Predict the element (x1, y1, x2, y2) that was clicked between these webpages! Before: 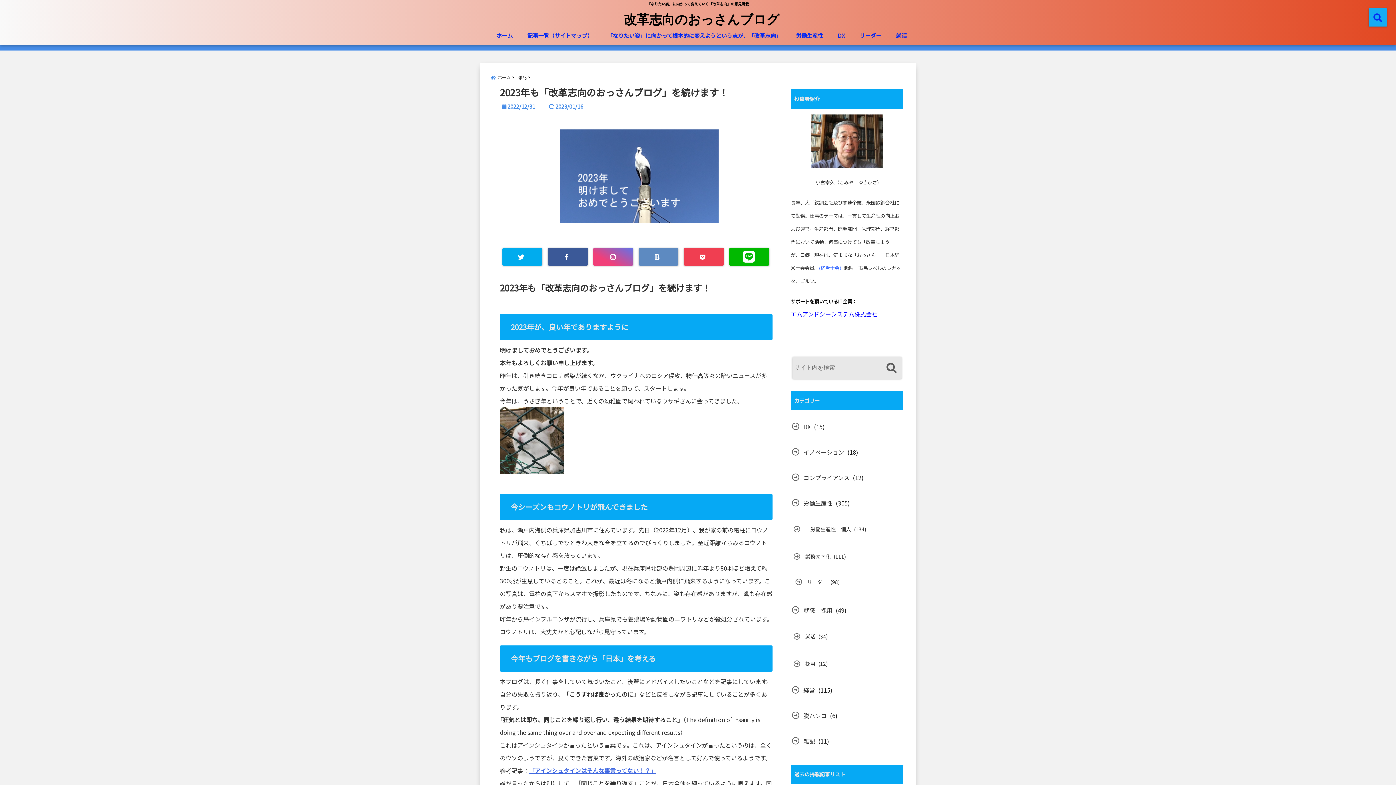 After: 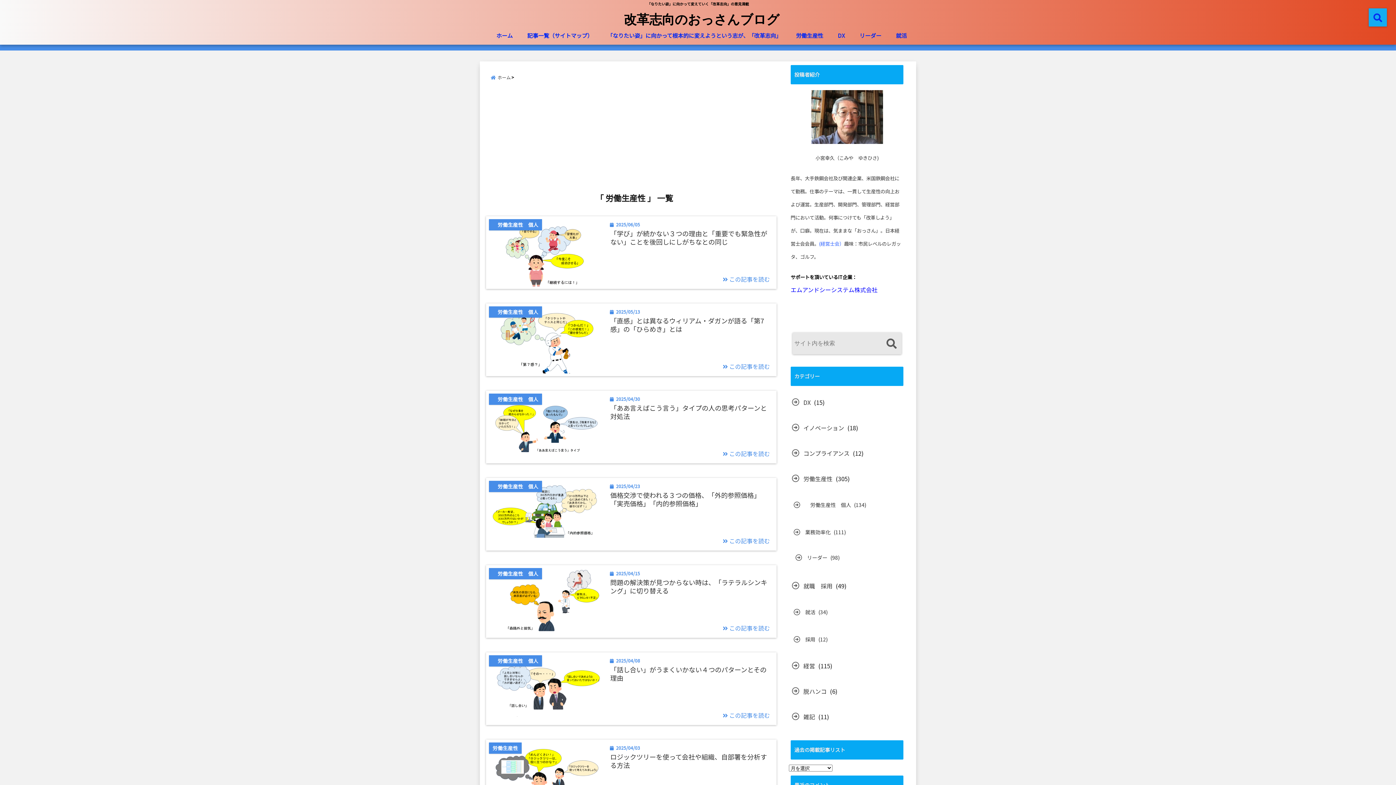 Action: bbox: (790, 495, 834, 510) label: 労働生産性